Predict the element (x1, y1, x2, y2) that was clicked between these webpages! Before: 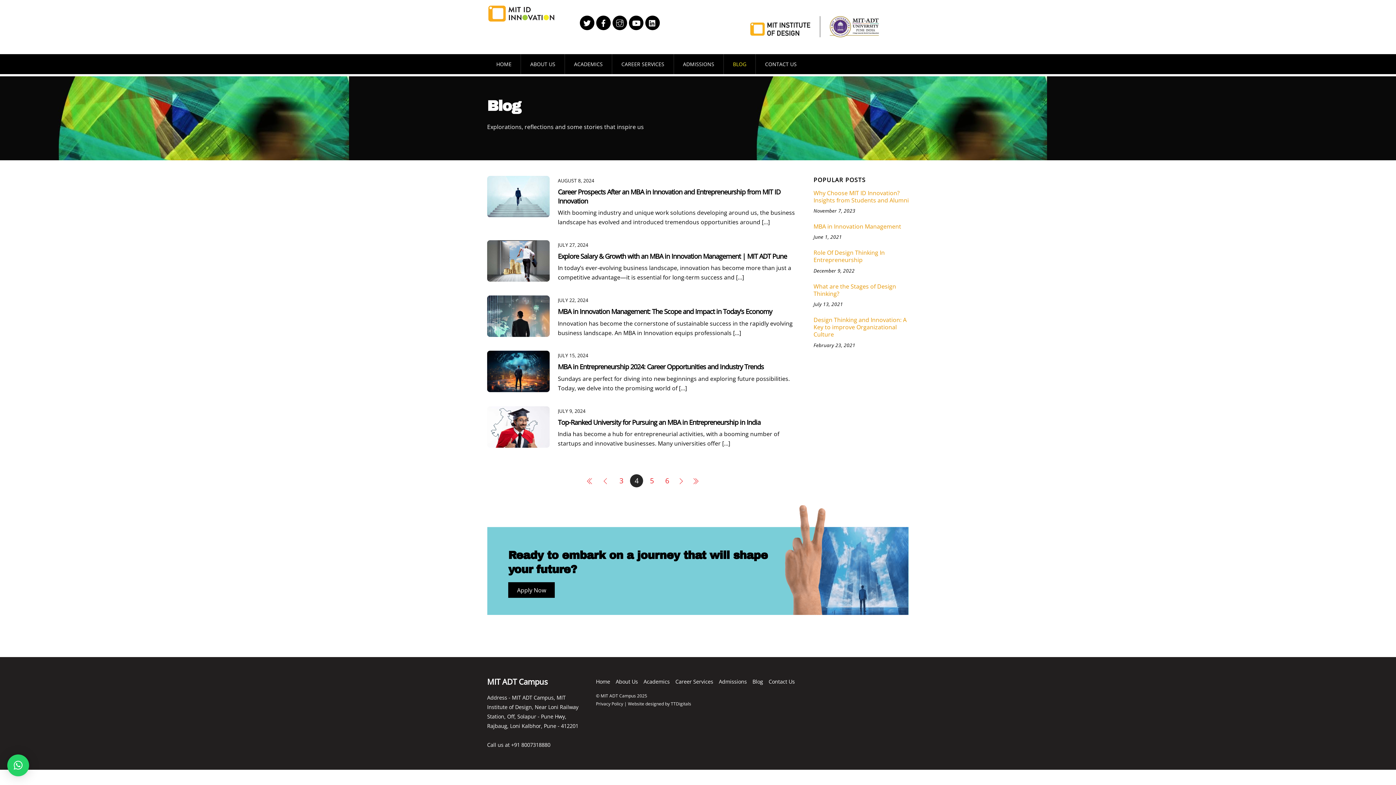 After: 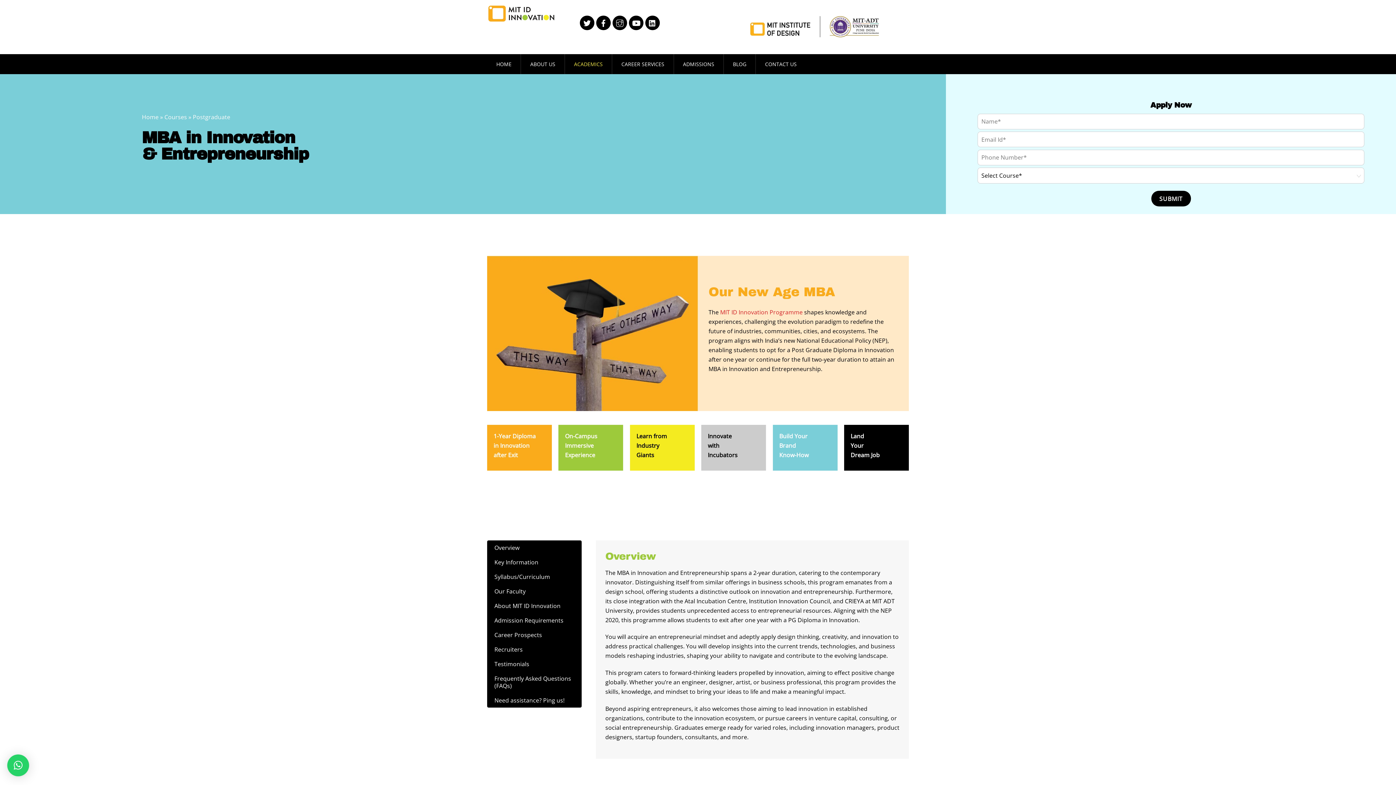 Action: bbox: (643, 678, 669, 685) label: Academics